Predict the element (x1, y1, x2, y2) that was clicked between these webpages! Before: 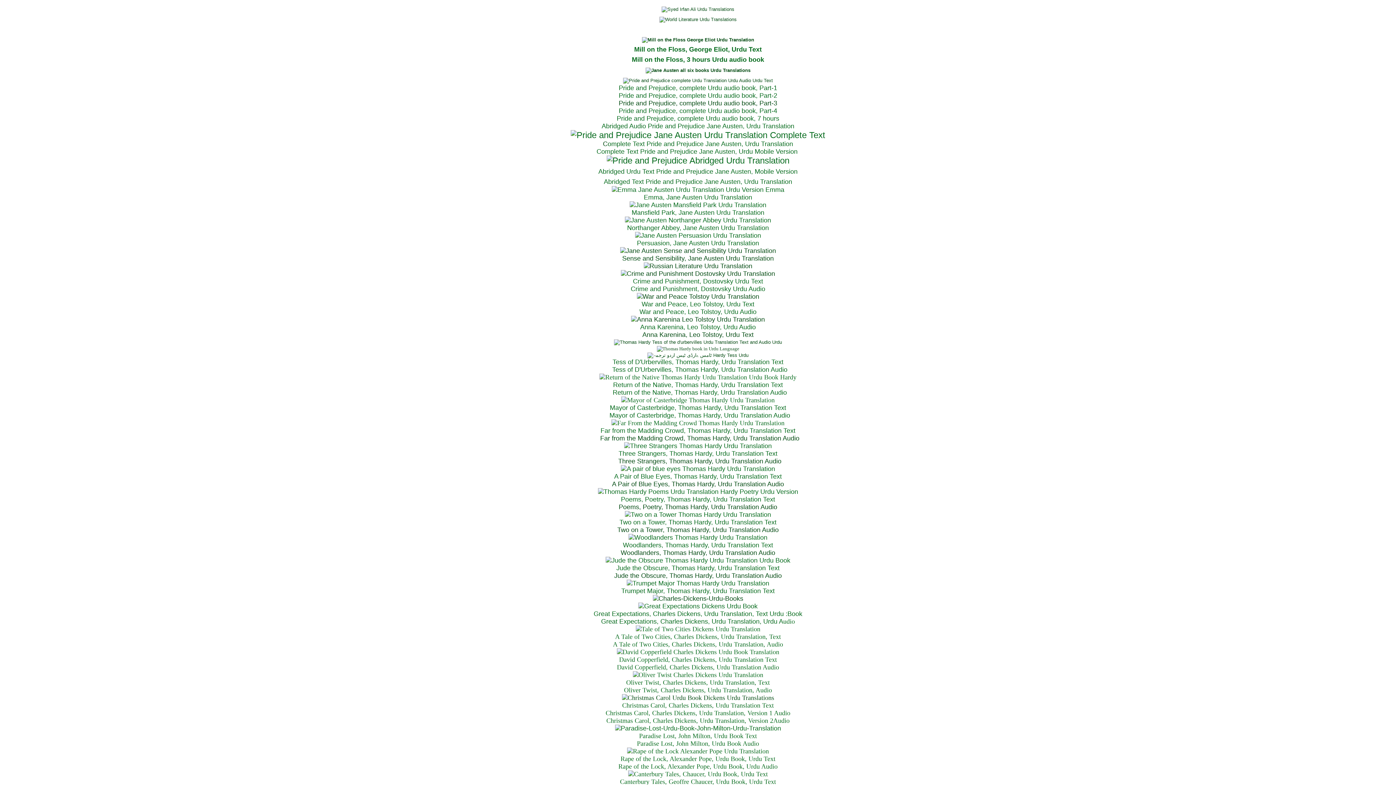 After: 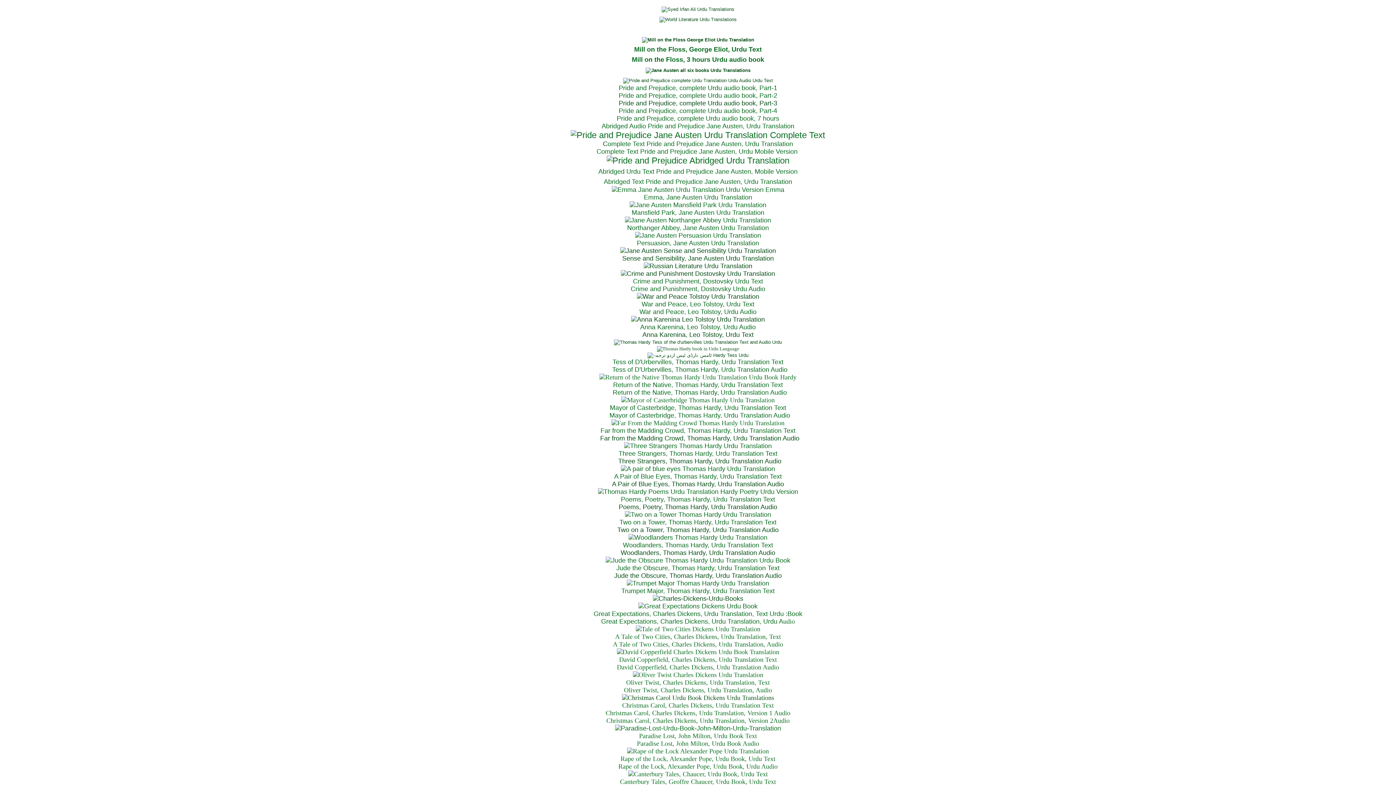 Action: bbox: (609, 389, 787, 396) label:   Return of the Native, Thomas Hardy, Urdu Translation Audio